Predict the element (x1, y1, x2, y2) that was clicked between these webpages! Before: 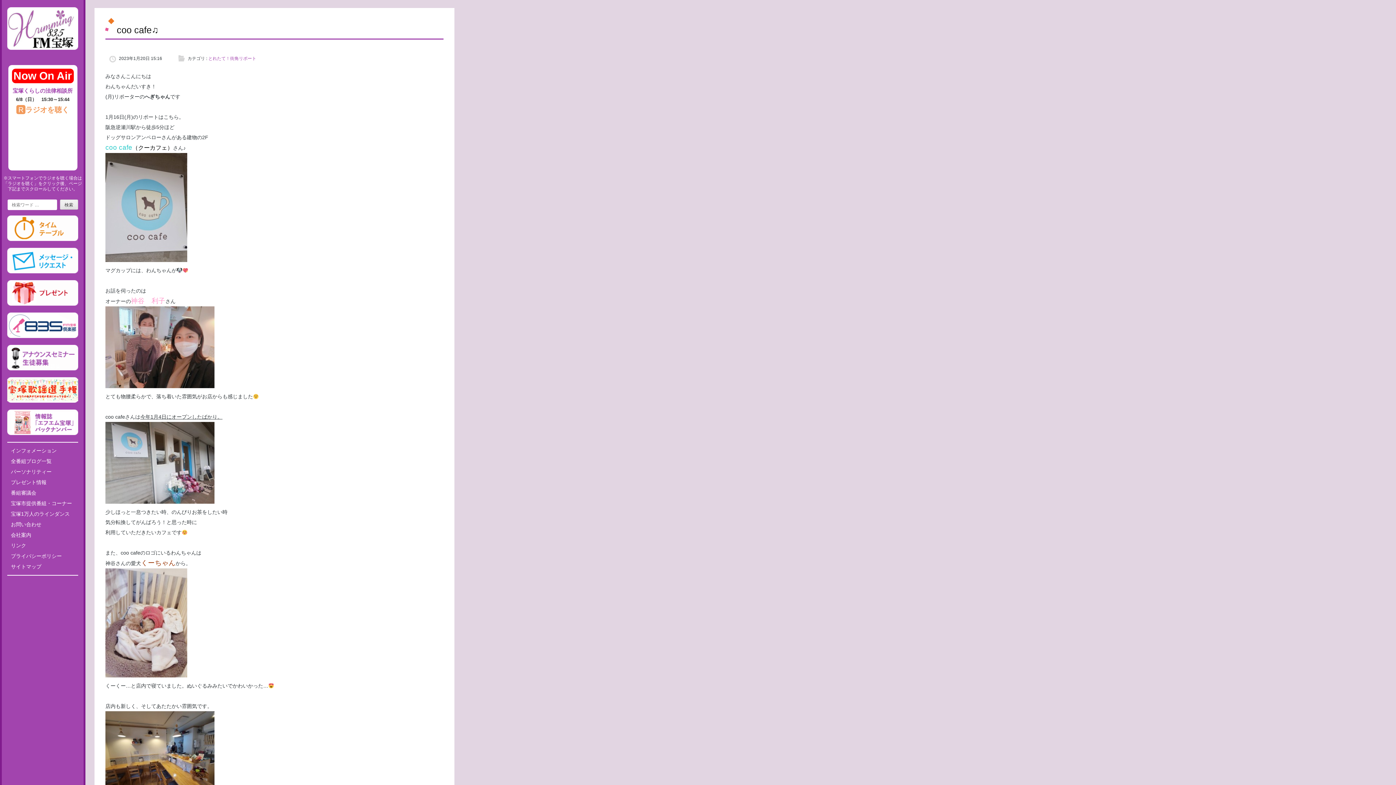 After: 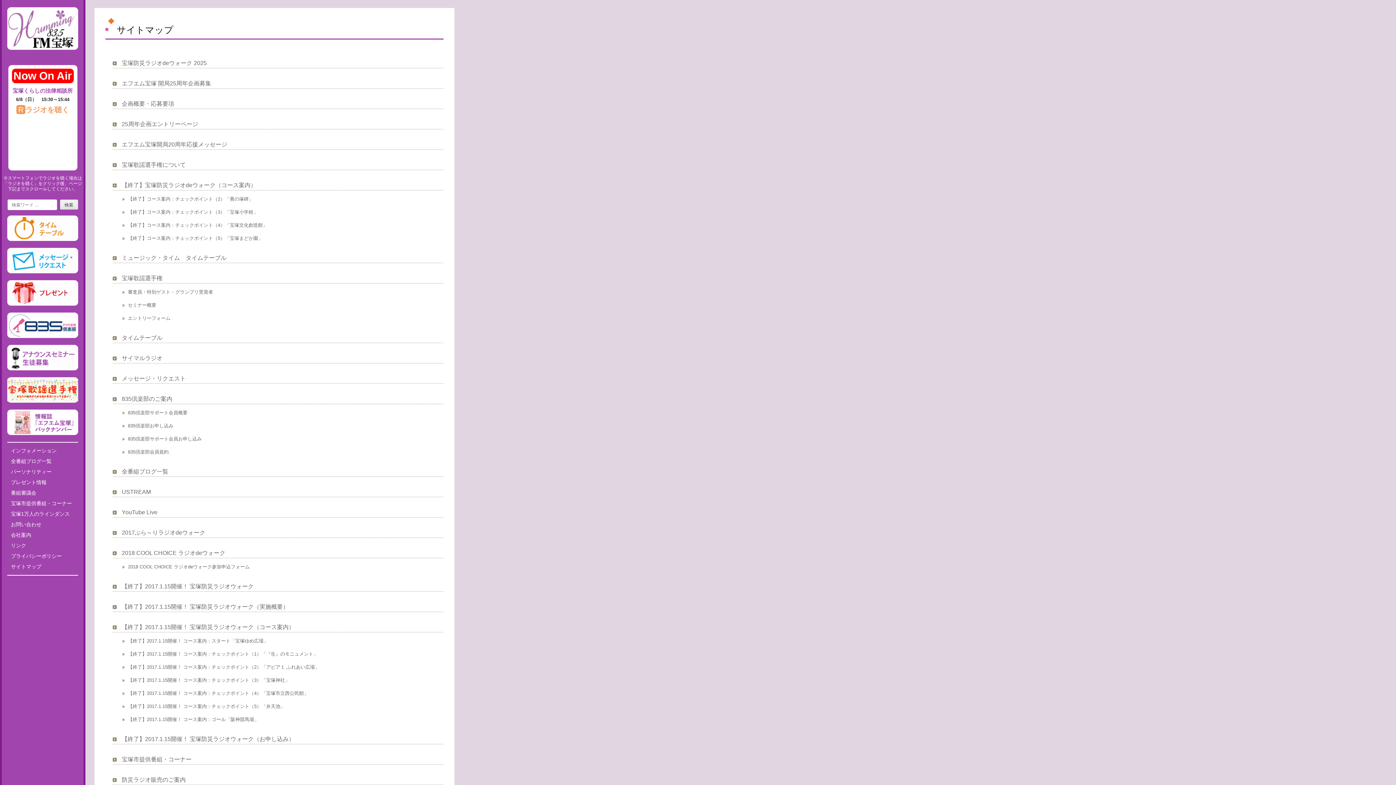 Action: label: サイトマップ bbox: (10, 563, 41, 569)